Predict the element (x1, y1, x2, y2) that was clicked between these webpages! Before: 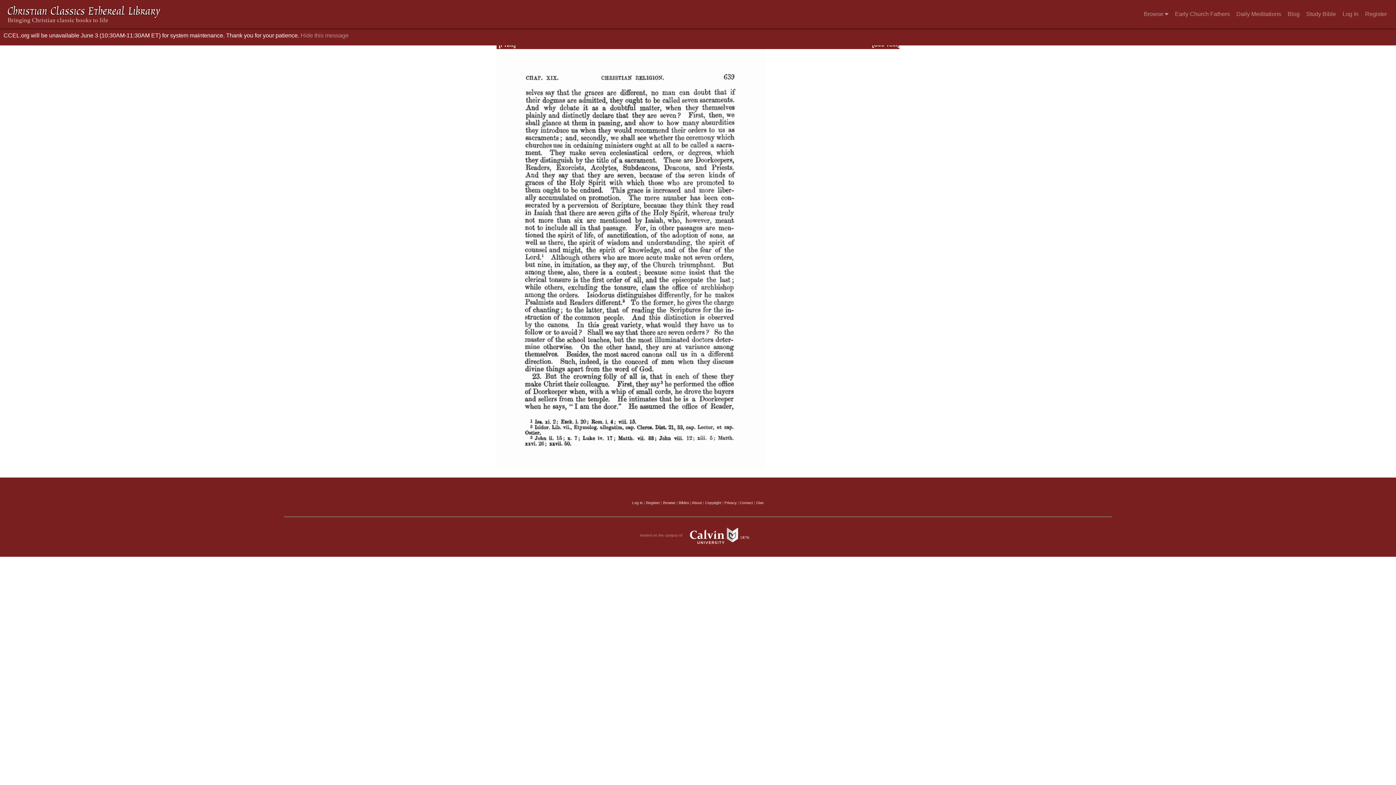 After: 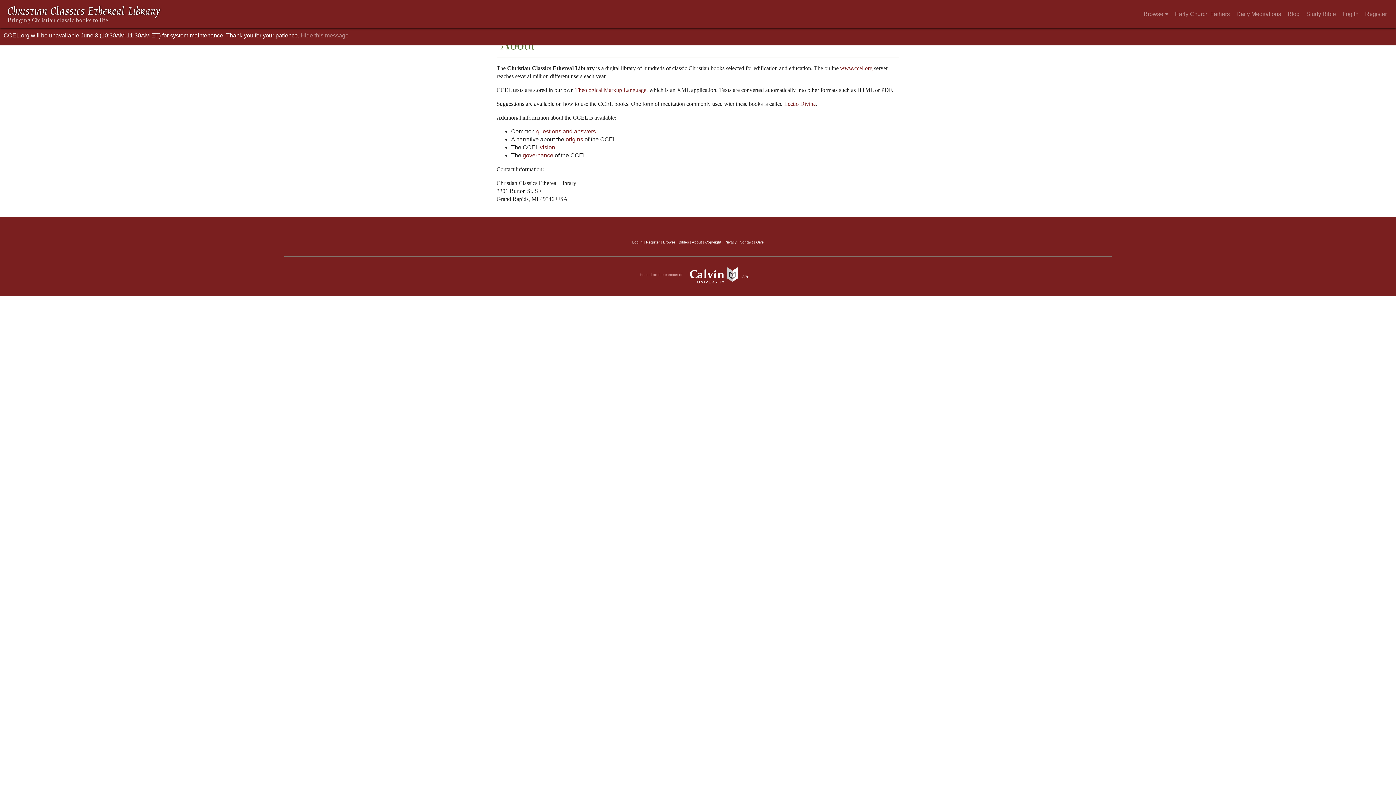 Action: bbox: (692, 501, 702, 505) label: About